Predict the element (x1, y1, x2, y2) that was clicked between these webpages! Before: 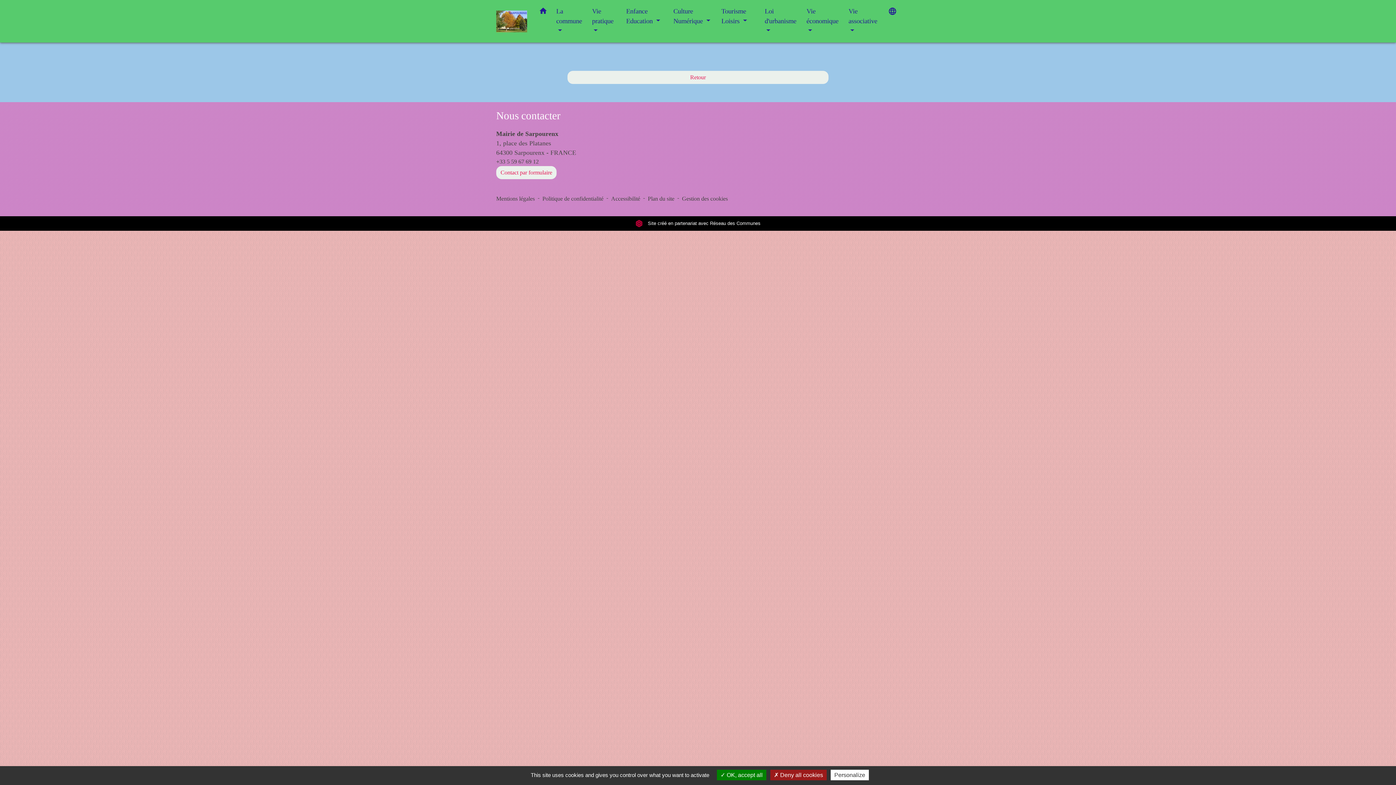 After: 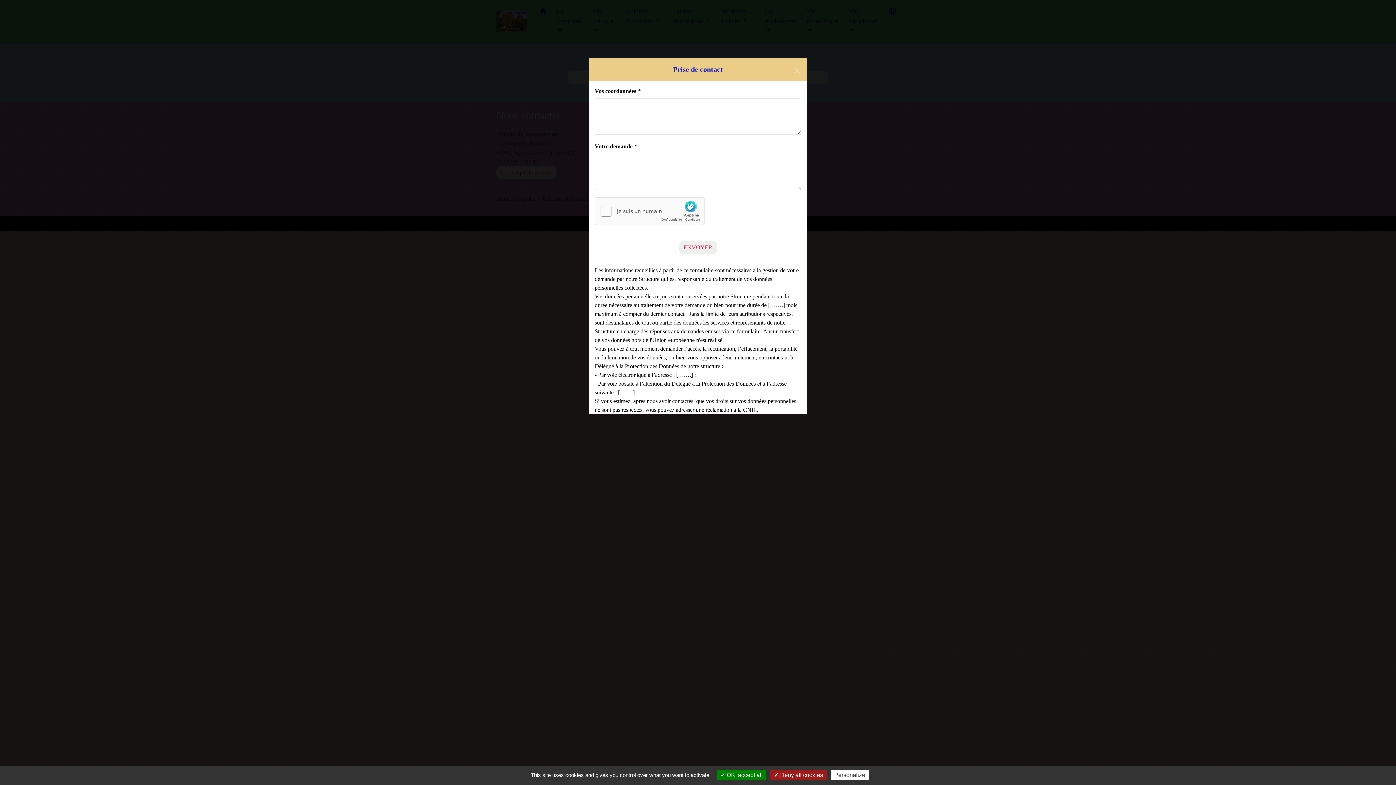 Action: label: Contact par formulaire bbox: (496, 166, 556, 179)